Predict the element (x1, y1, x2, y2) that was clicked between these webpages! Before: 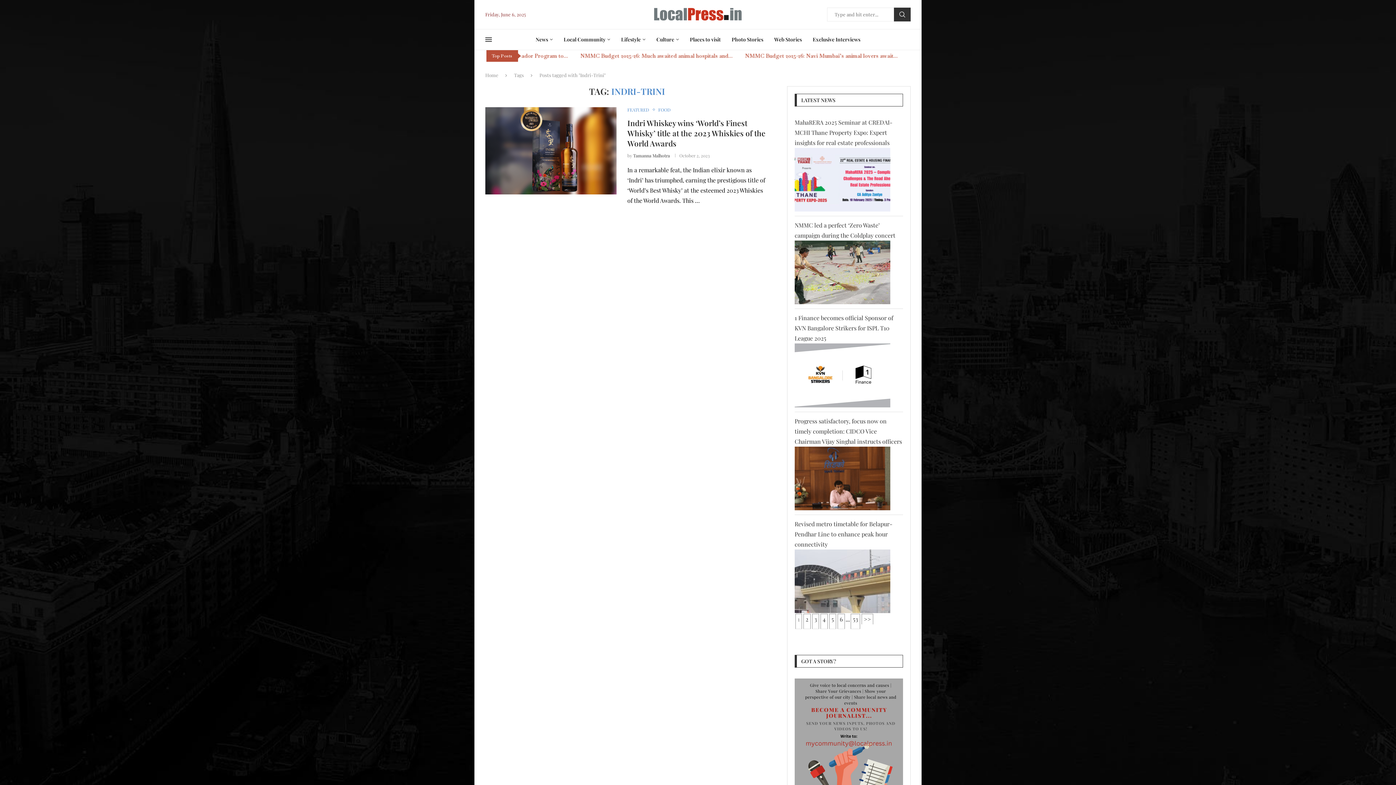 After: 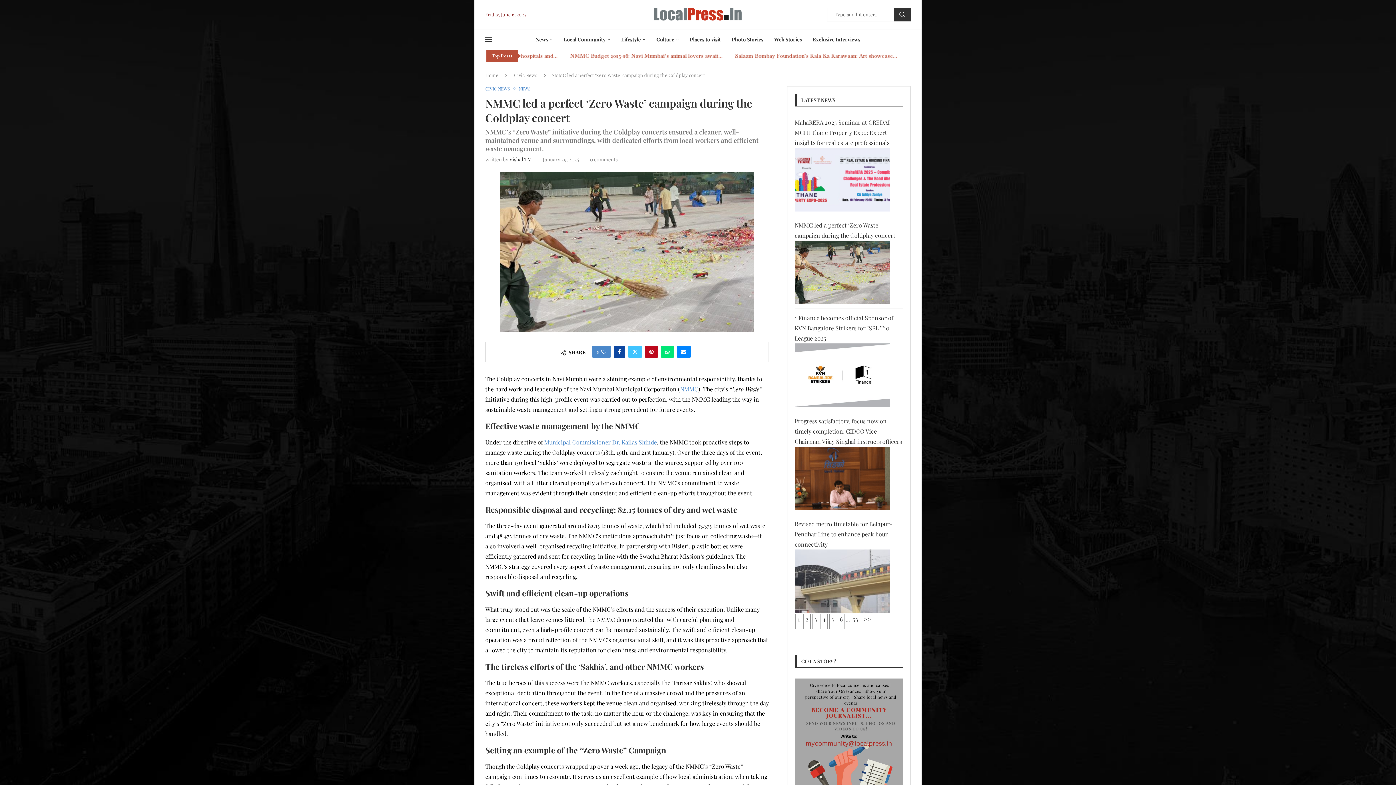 Action: bbox: (794, 241, 890, 249)